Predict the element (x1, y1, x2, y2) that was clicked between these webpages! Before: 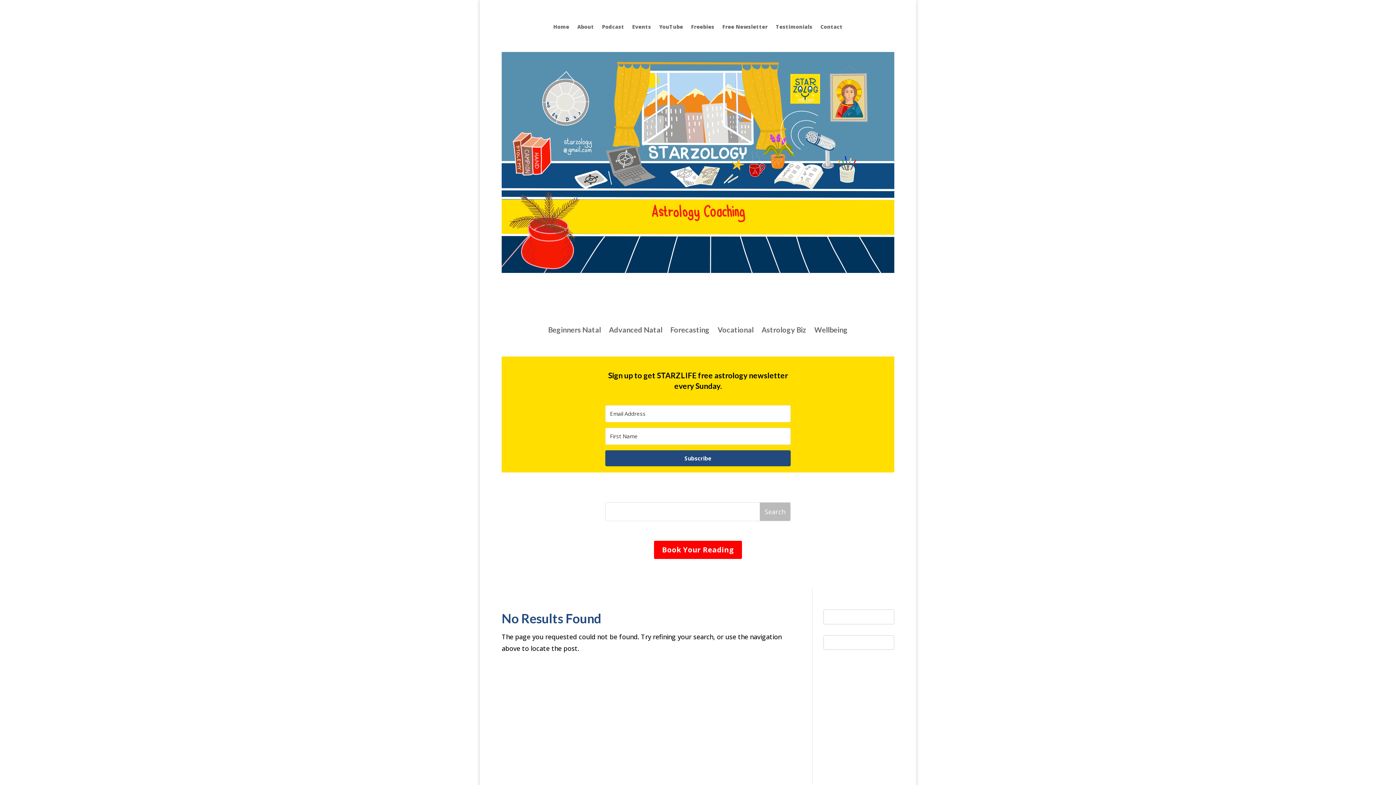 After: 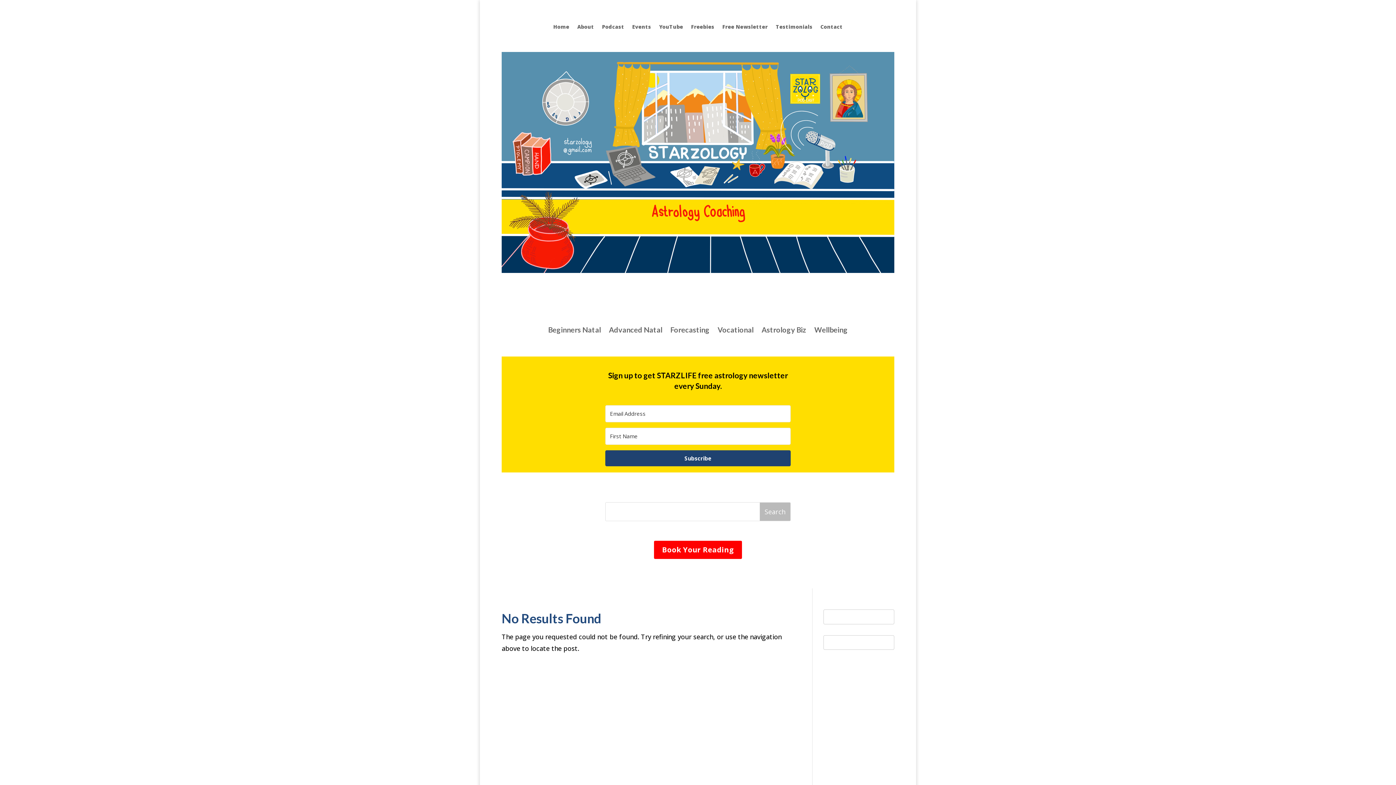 Action: bbox: (605, 450, 790, 466) label: Subscribe